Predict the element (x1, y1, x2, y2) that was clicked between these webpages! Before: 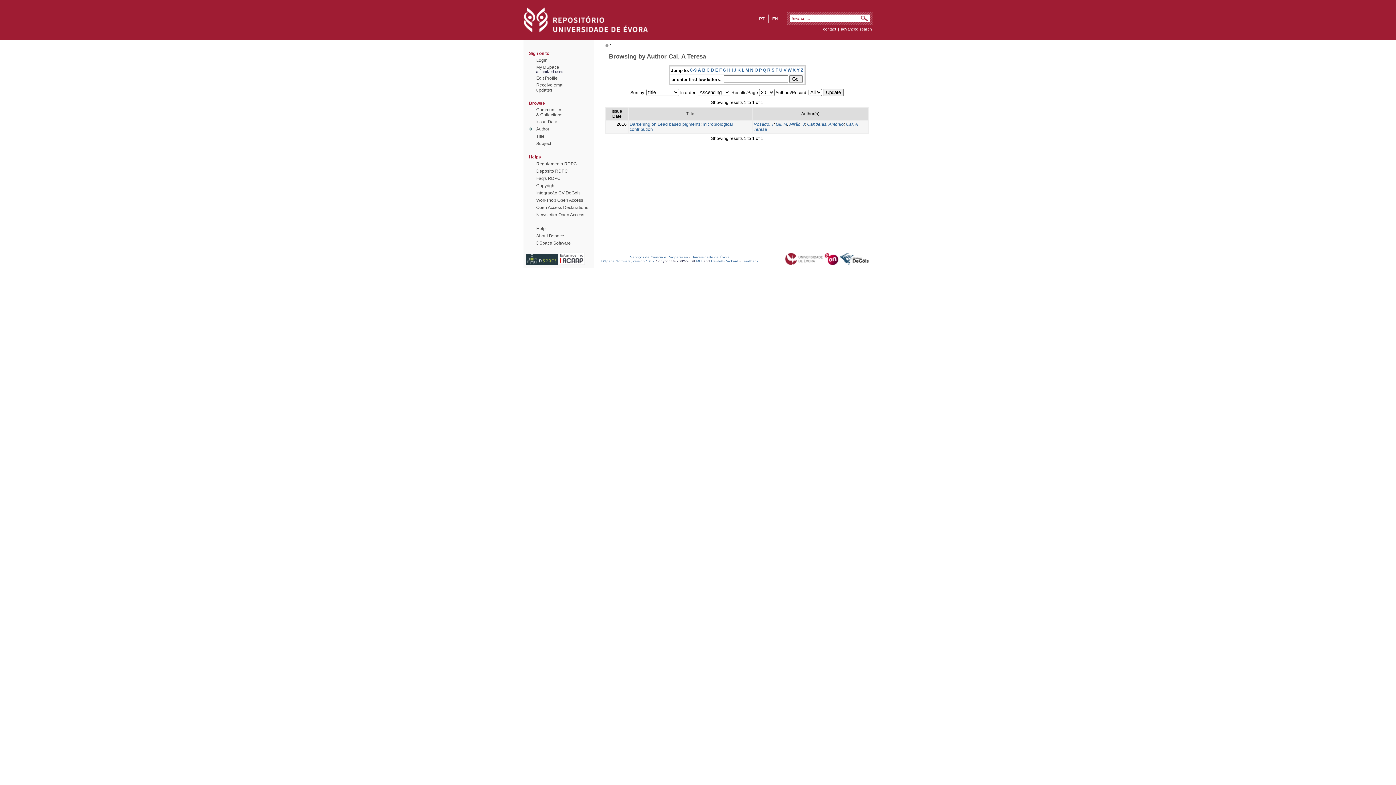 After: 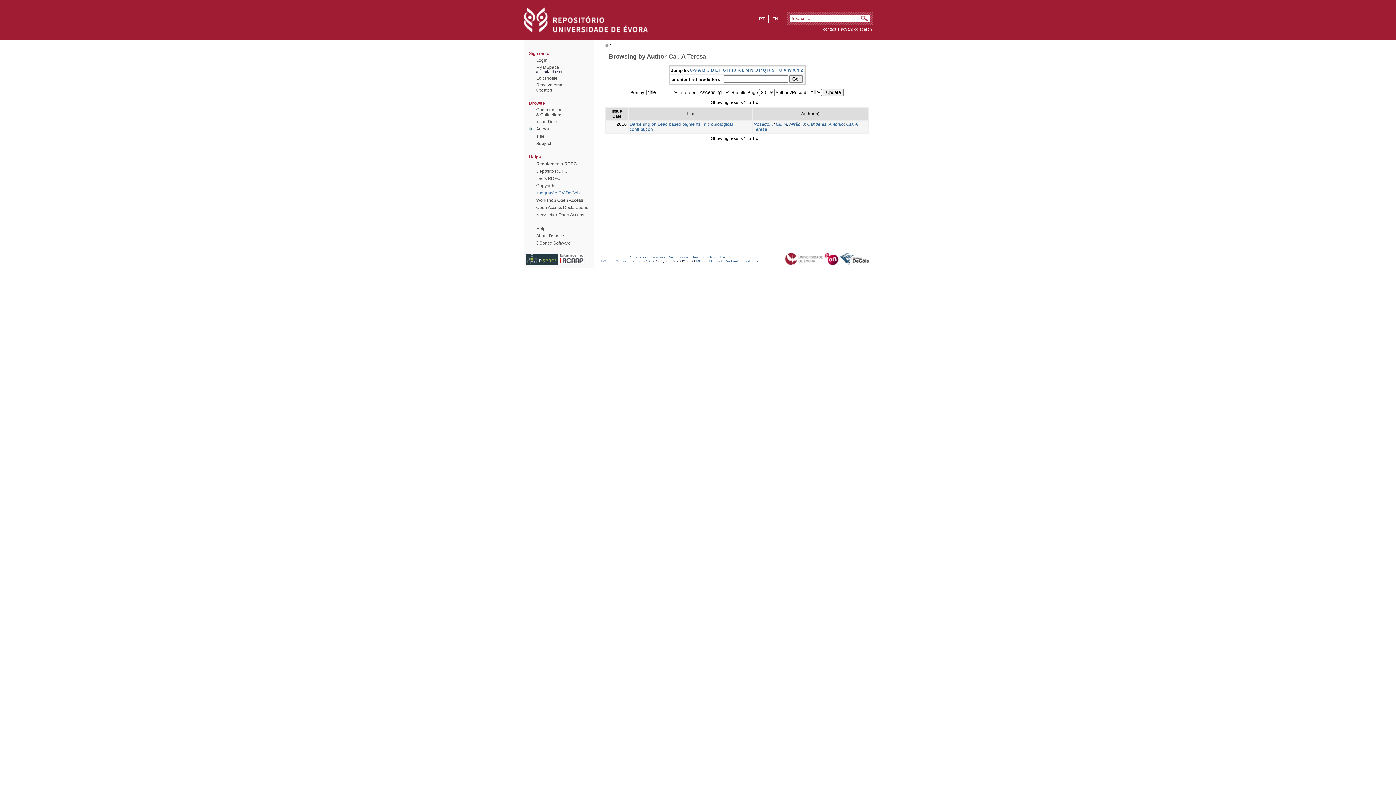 Action: label: Integração CV DeGóis bbox: (536, 190, 580, 195)